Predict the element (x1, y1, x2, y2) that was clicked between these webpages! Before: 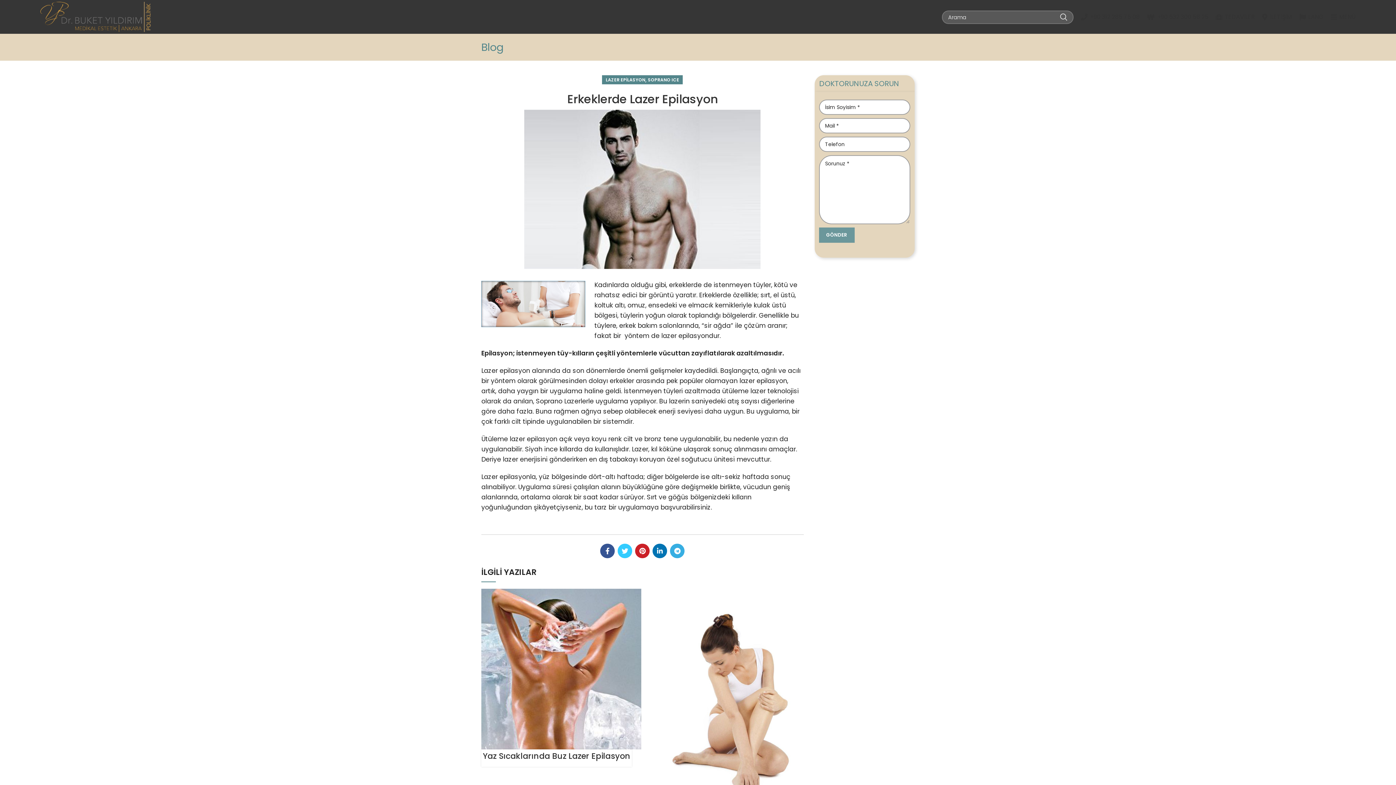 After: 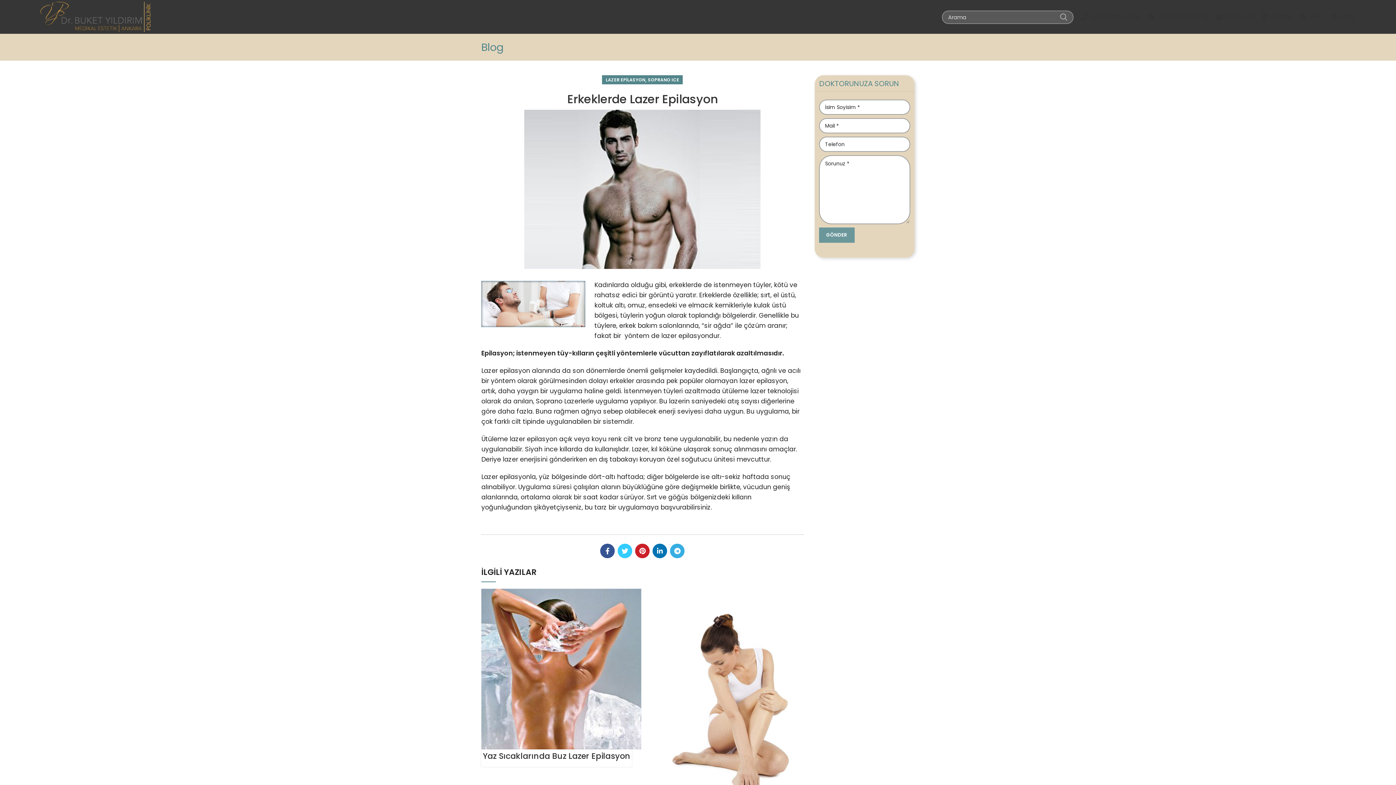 Action: label: ARAMA bbox: (1054, 6, 1073, 27)